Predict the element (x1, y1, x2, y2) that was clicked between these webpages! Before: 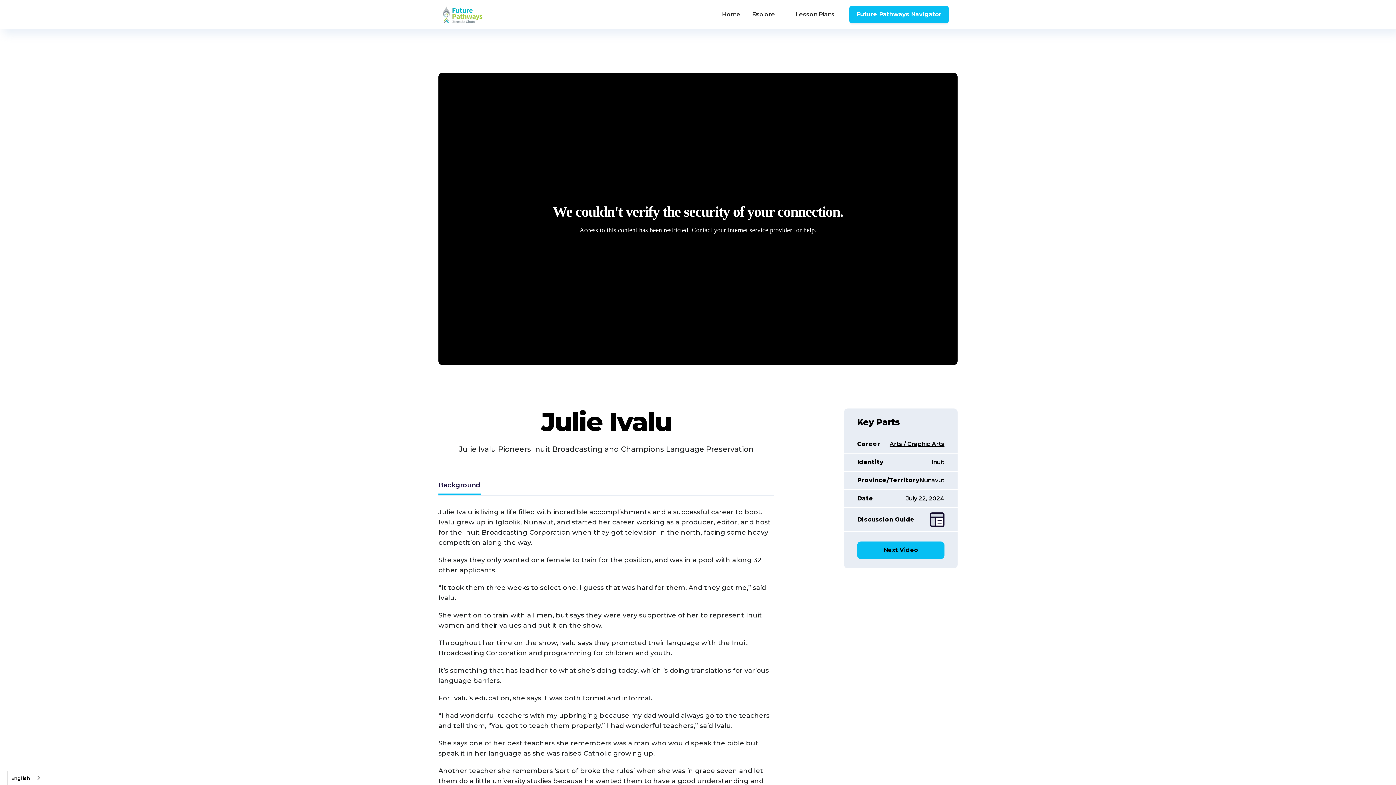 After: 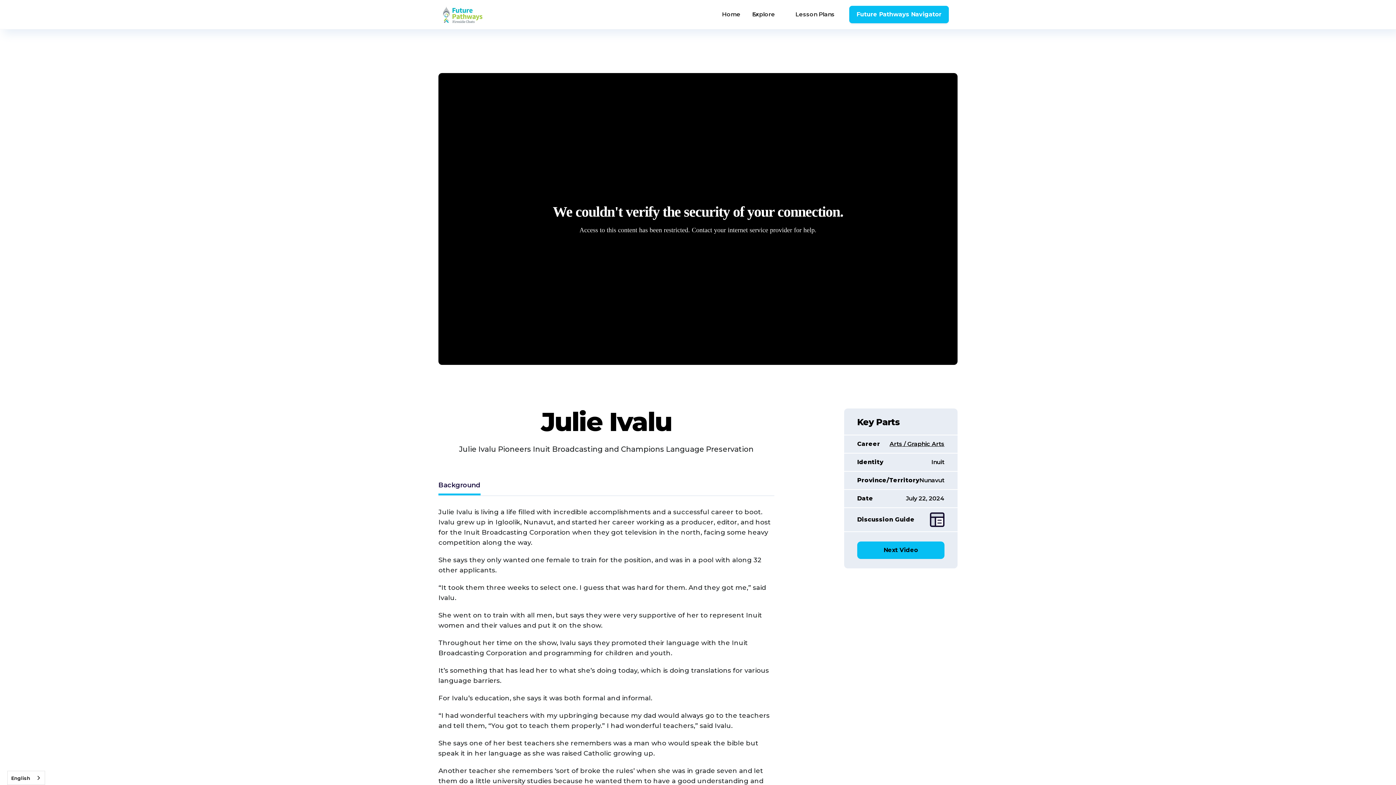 Action: bbox: (930, 512, 944, 527)